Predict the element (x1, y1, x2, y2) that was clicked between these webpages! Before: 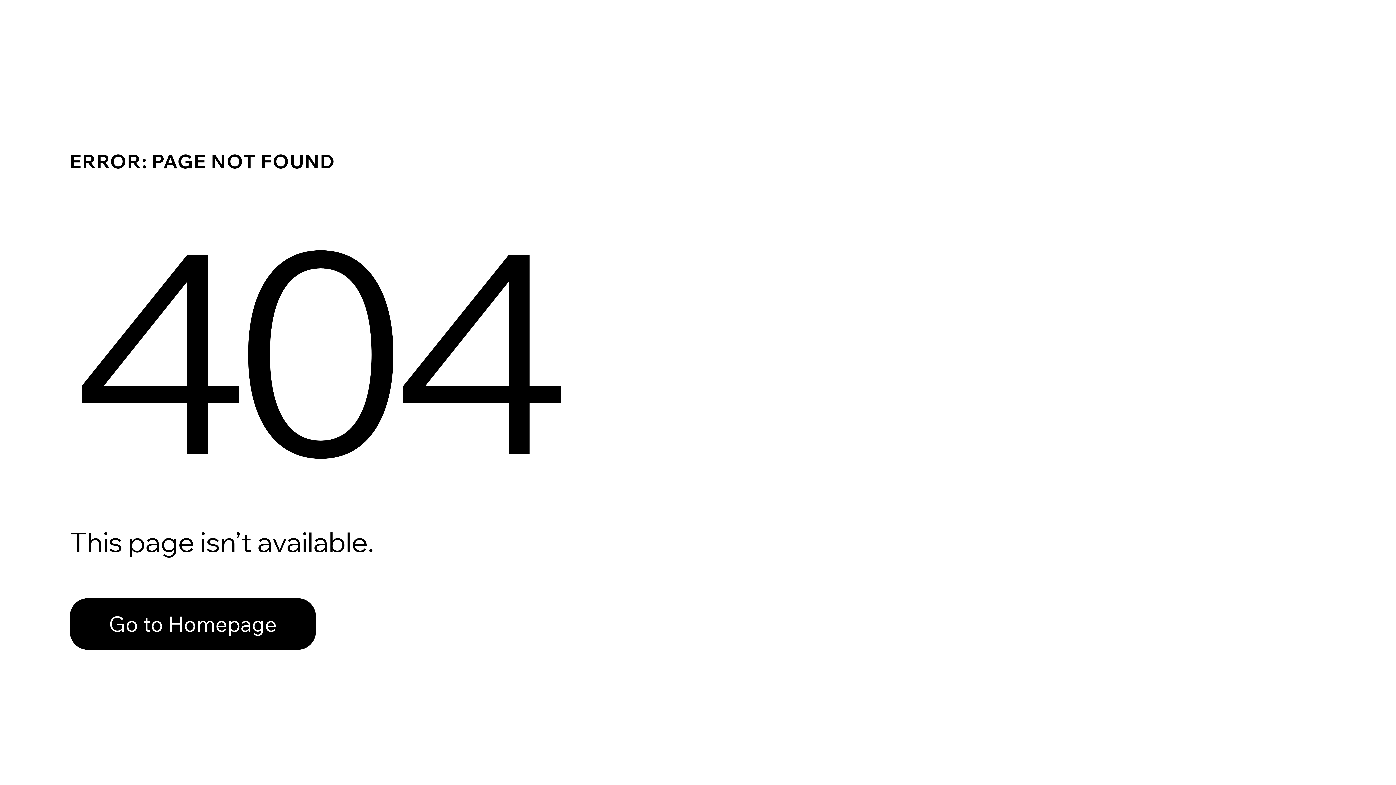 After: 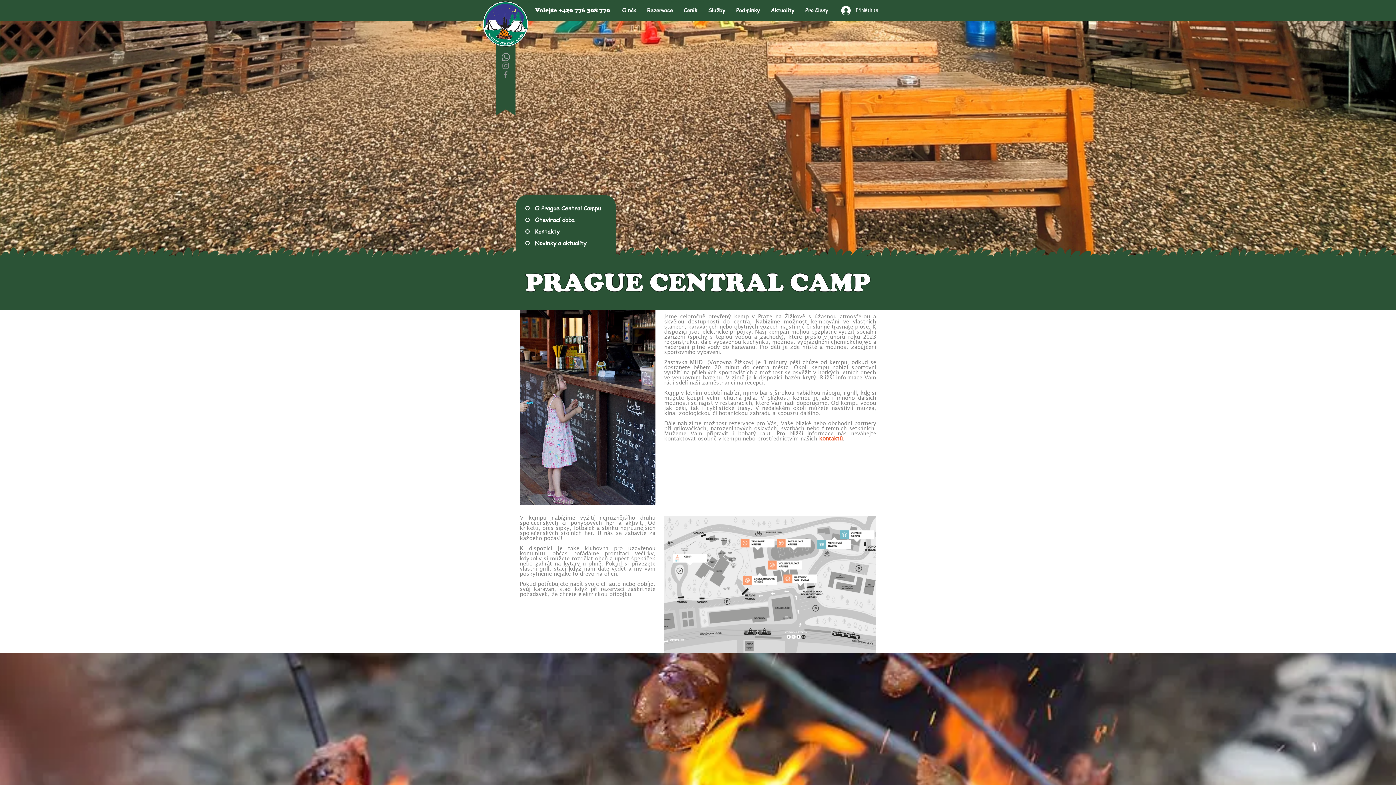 Action: label: Go to Homepage bbox: (69, 598, 316, 650)